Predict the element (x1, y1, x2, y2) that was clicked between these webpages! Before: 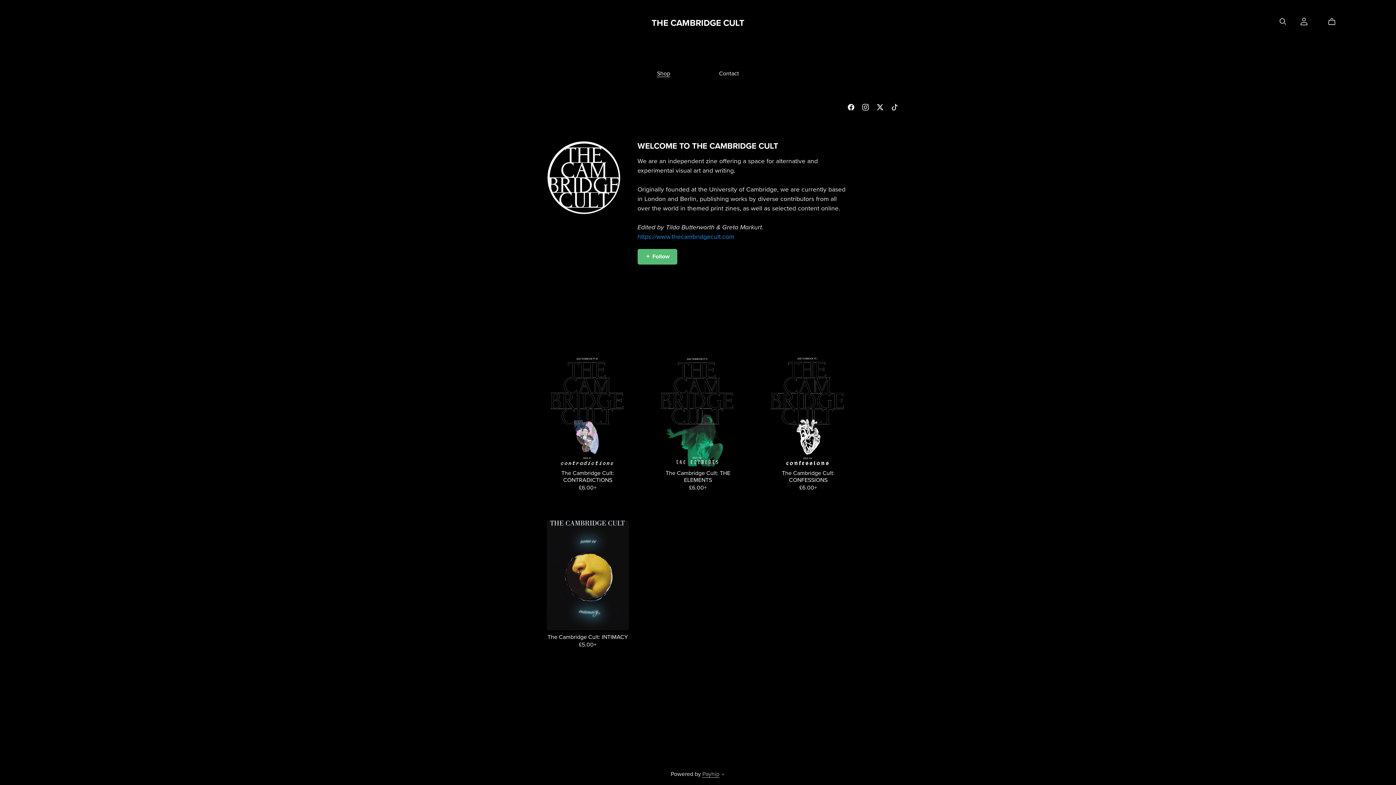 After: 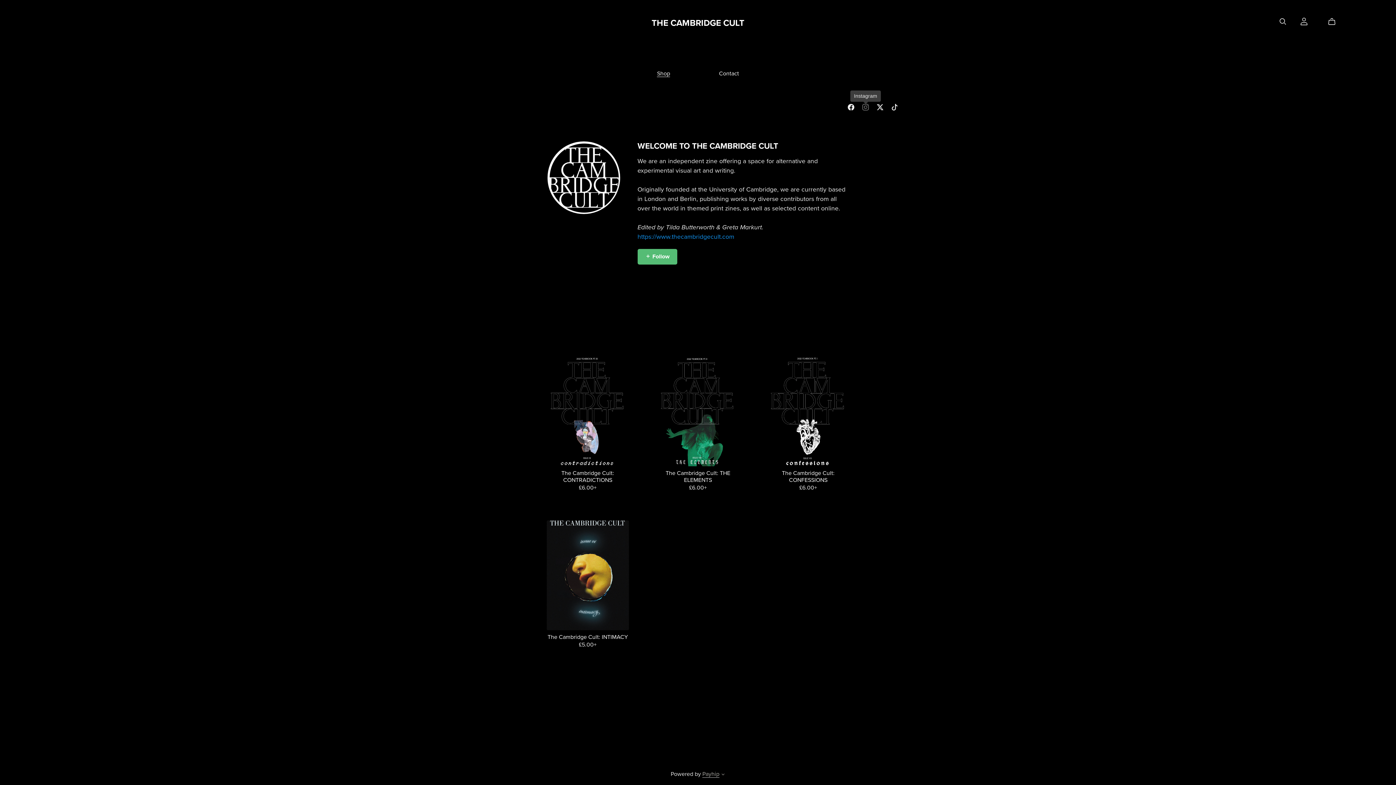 Action: bbox: (862, 103, 870, 110) label:  